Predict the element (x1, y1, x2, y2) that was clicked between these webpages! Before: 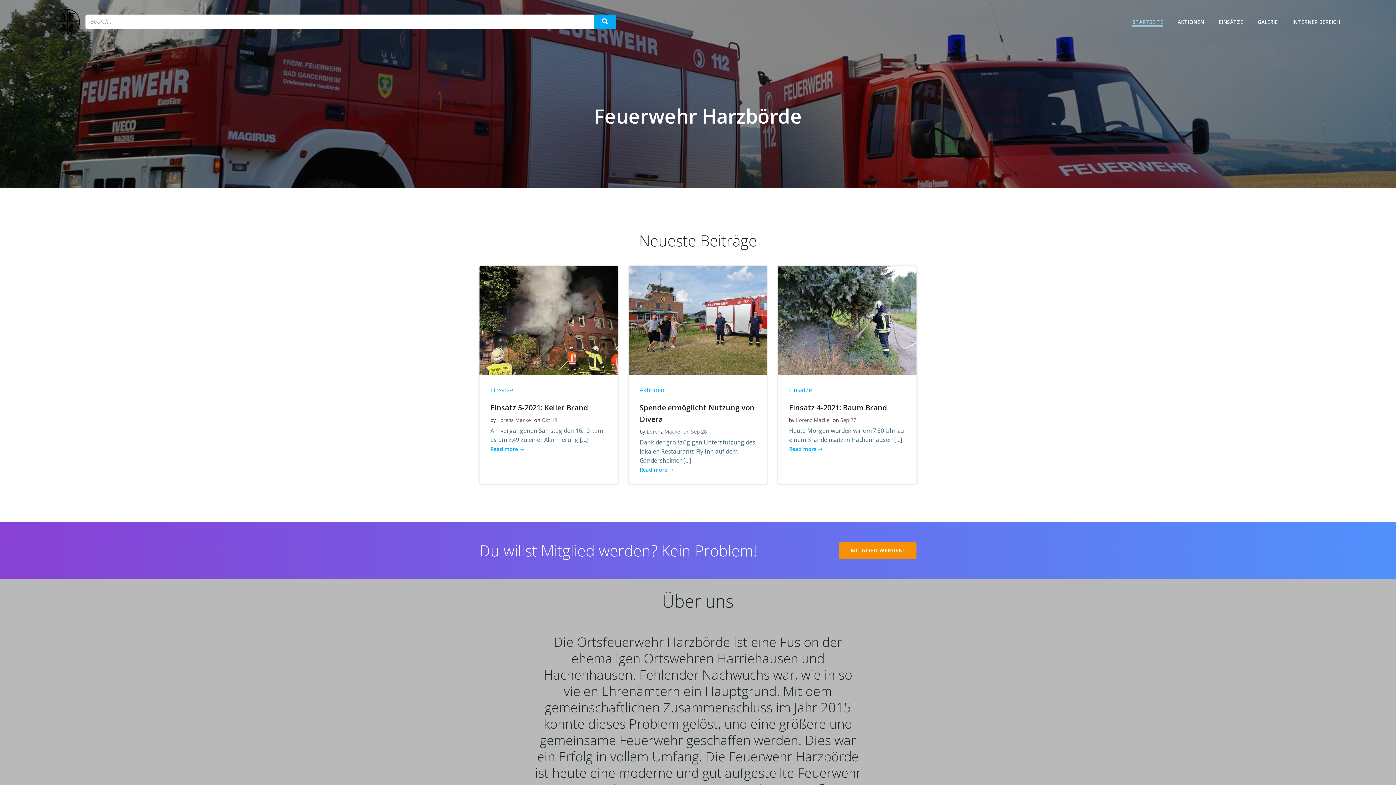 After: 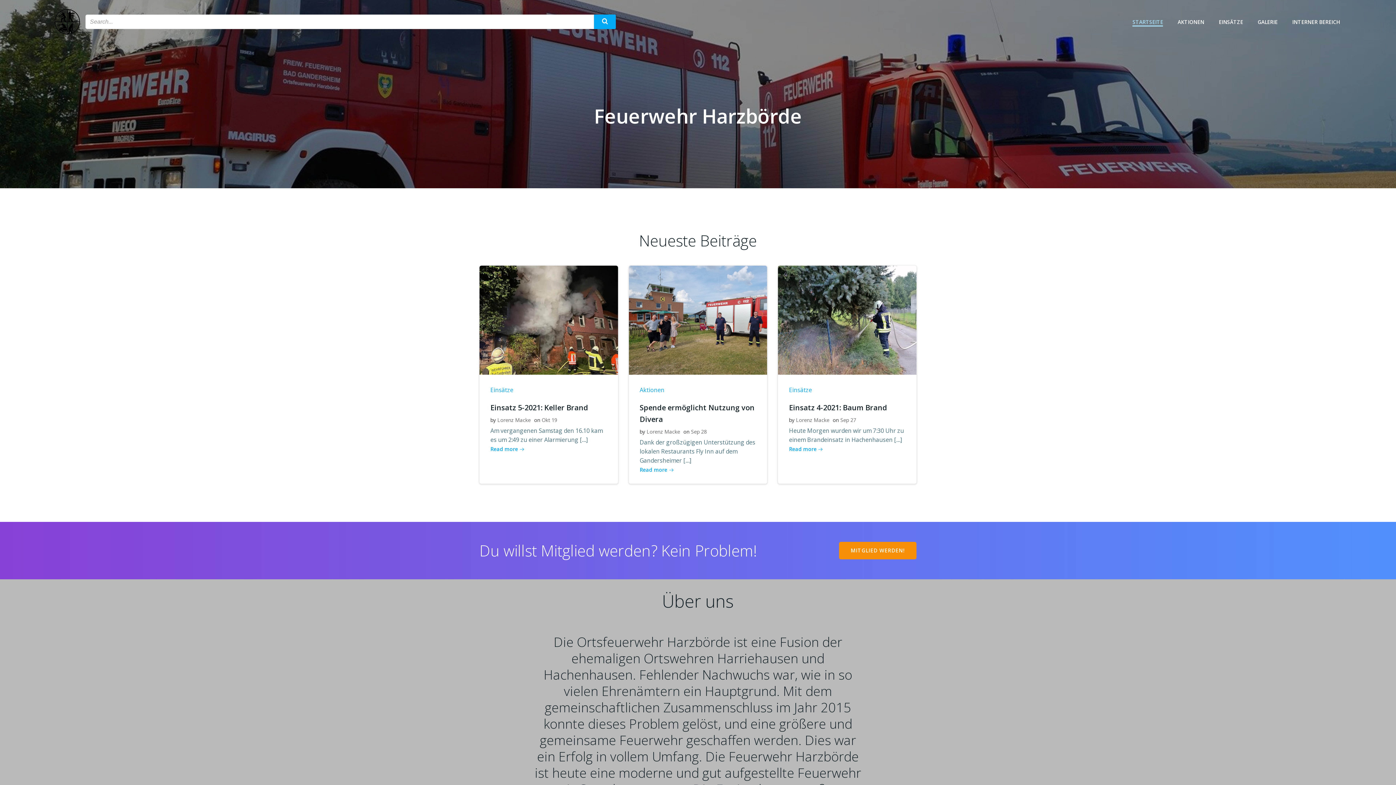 Action: bbox: (778, 315, 916, 323)